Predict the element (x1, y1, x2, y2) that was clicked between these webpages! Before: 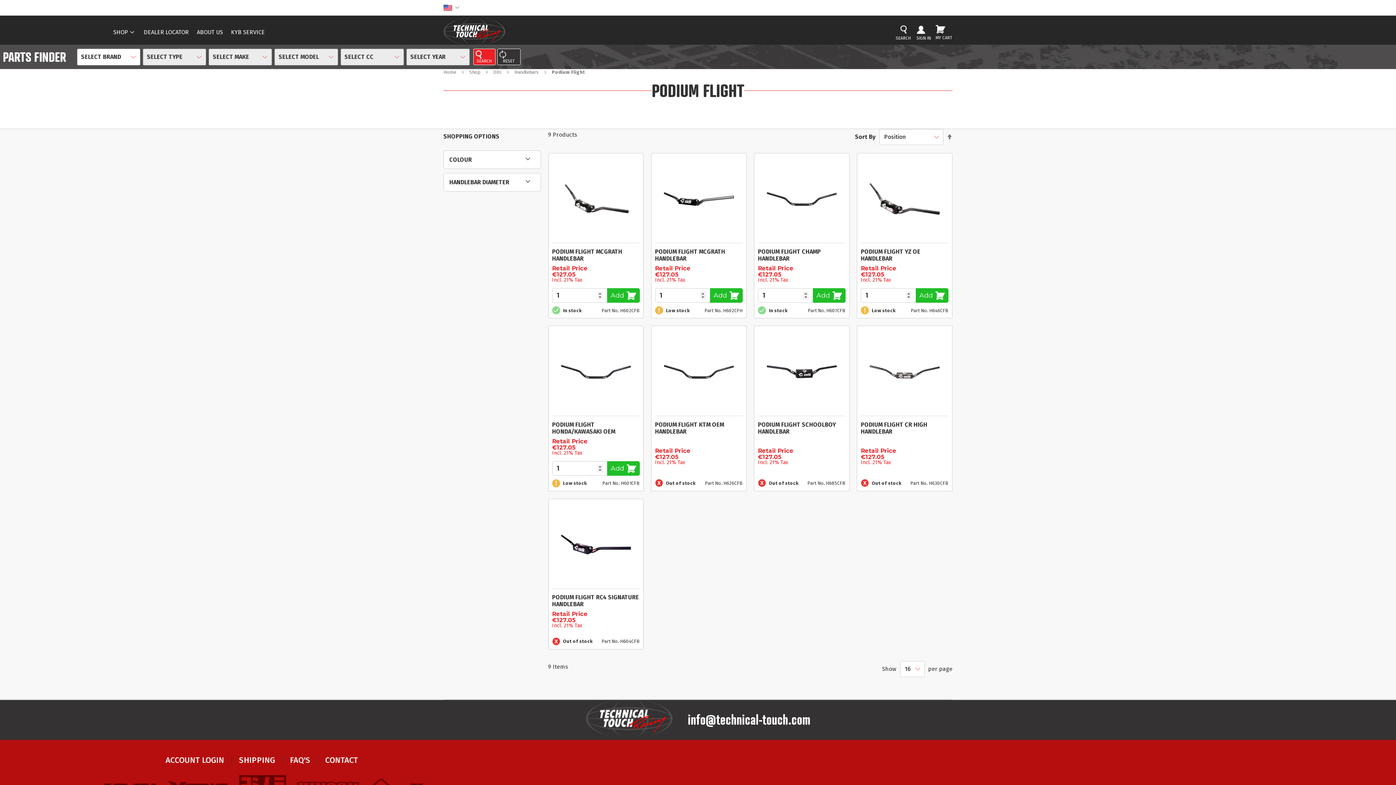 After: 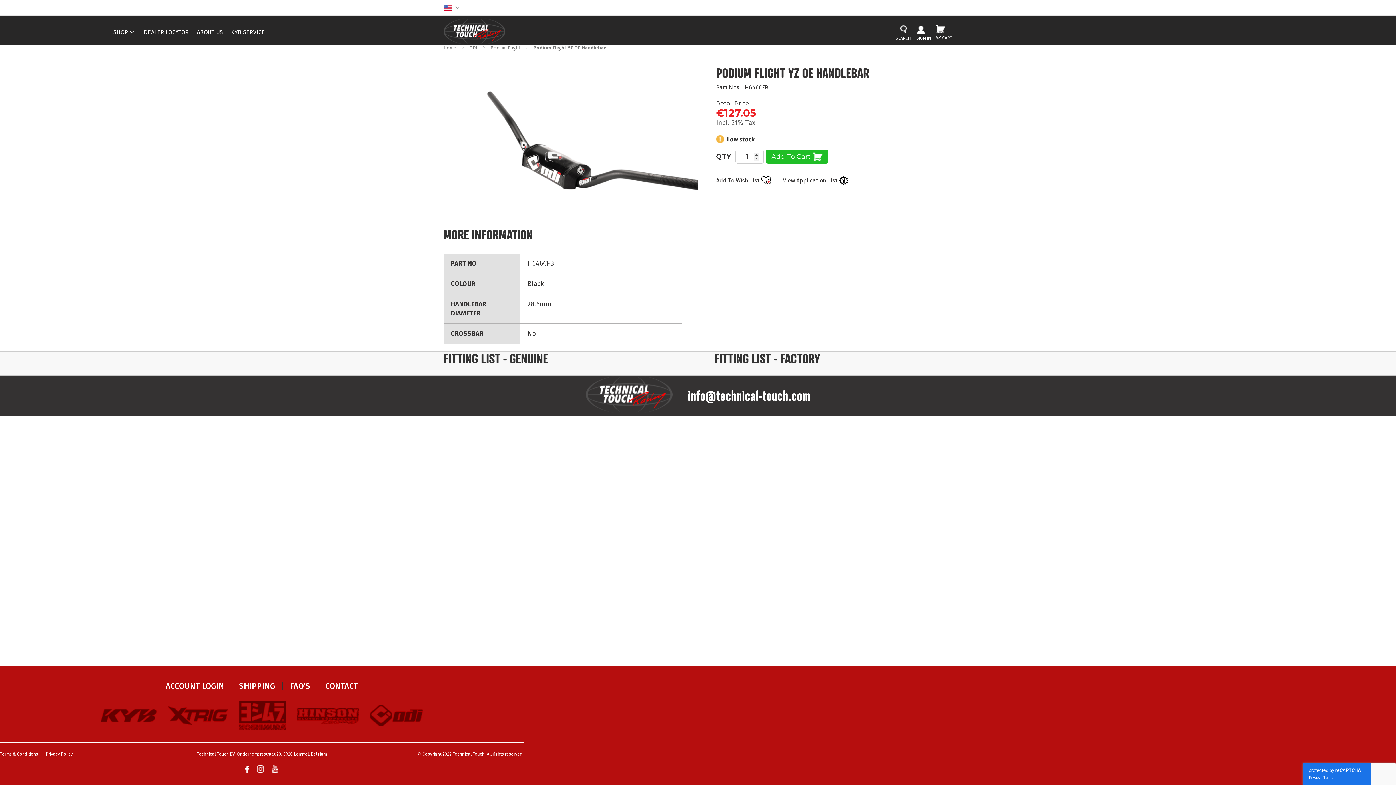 Action: label: PODIUM FLIGHT YZ OE HANDLEBAR bbox: (861, 248, 920, 262)